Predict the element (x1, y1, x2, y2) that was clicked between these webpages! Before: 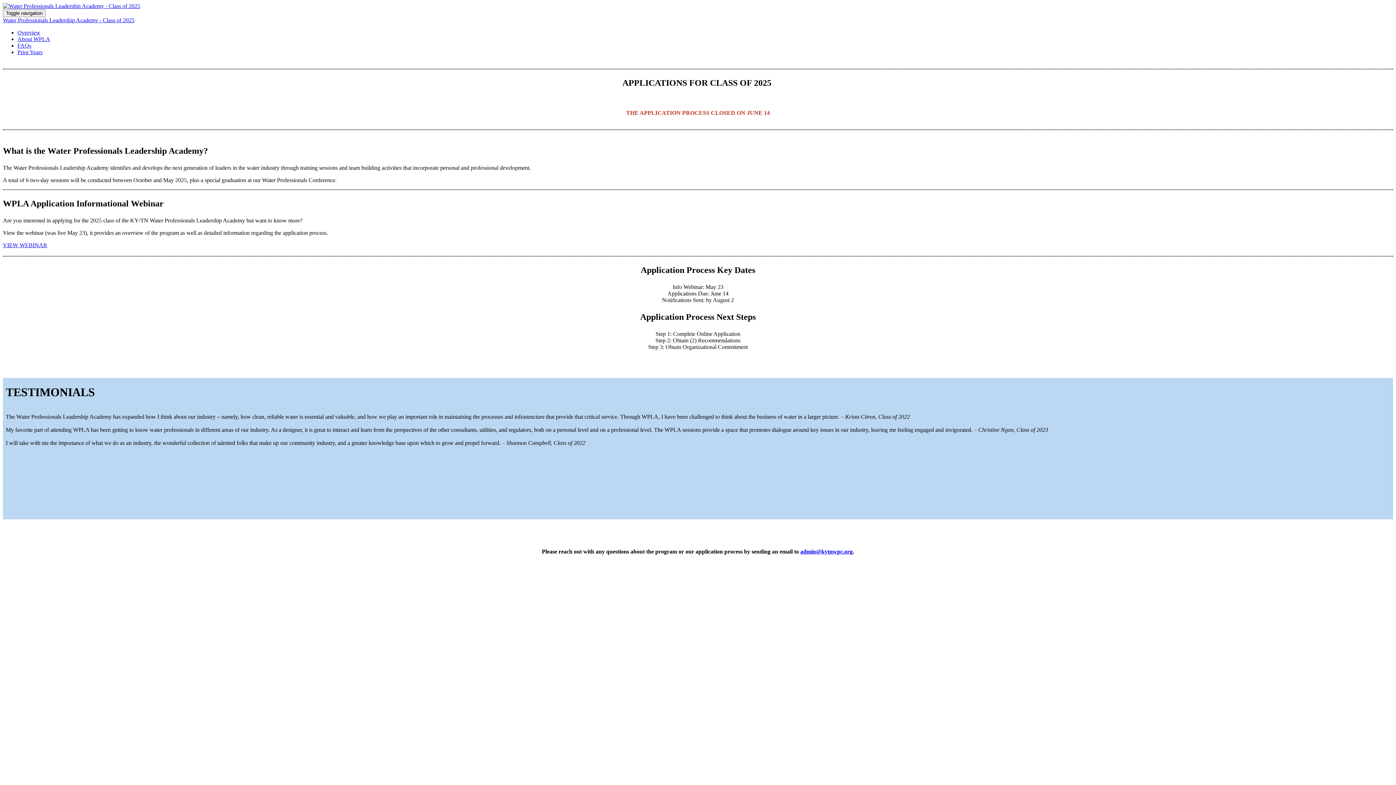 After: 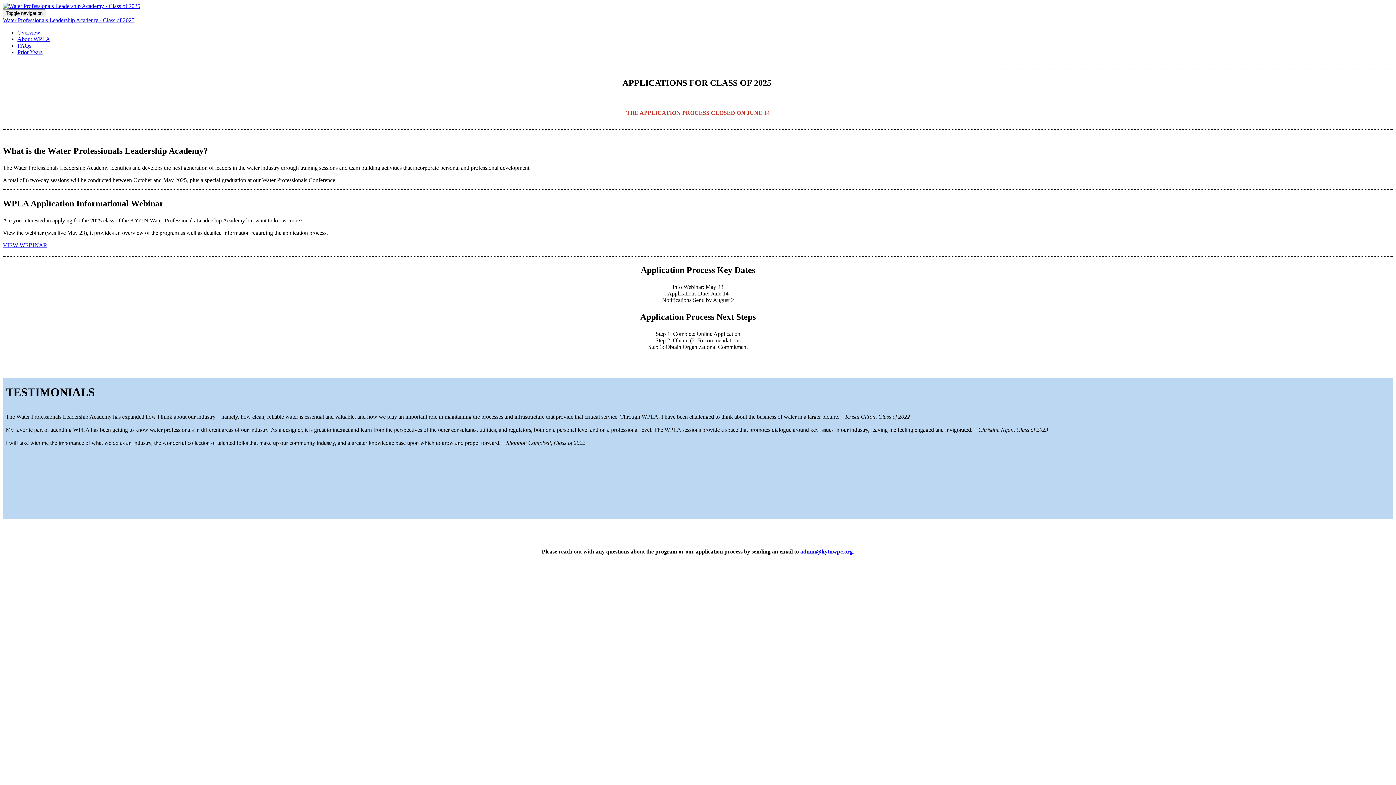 Action: bbox: (17, 29, 40, 35) label: Overview